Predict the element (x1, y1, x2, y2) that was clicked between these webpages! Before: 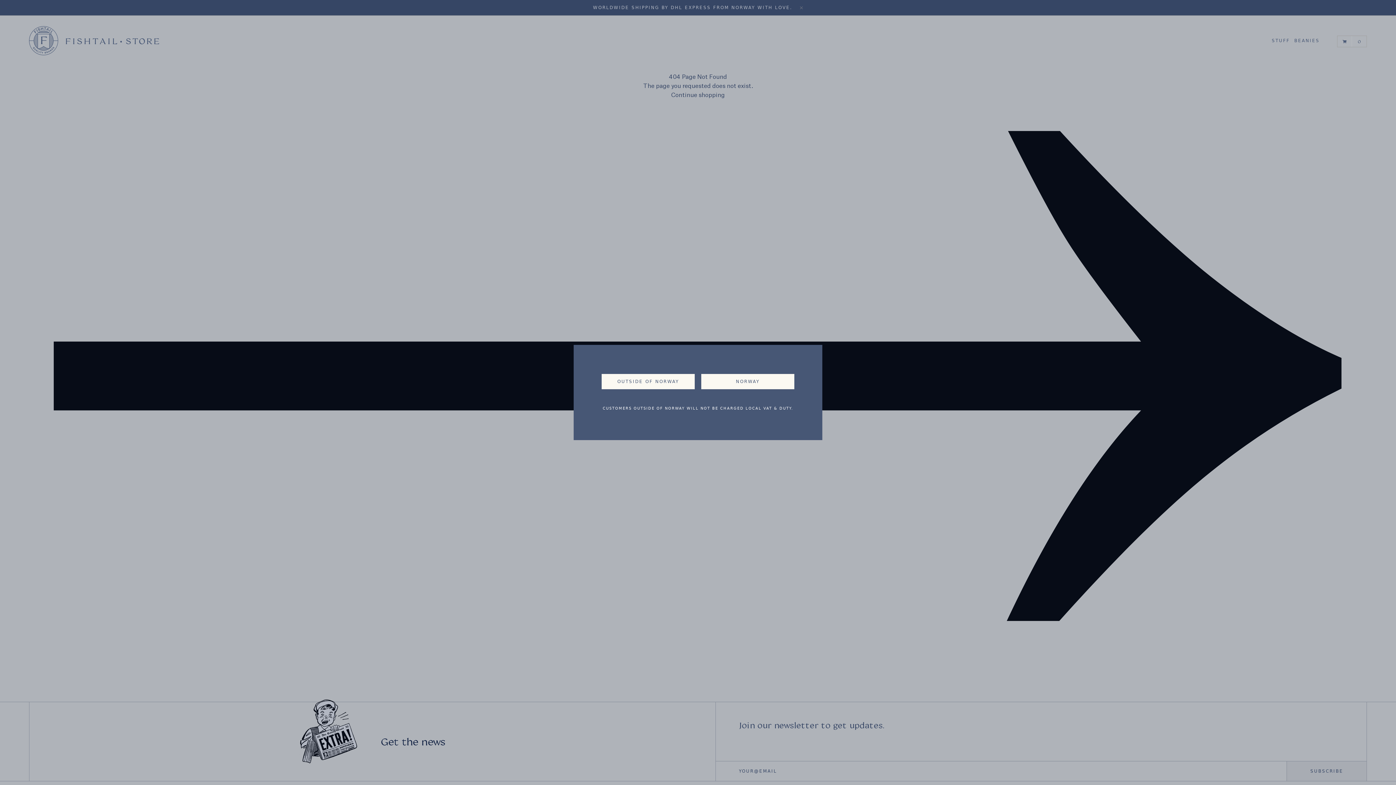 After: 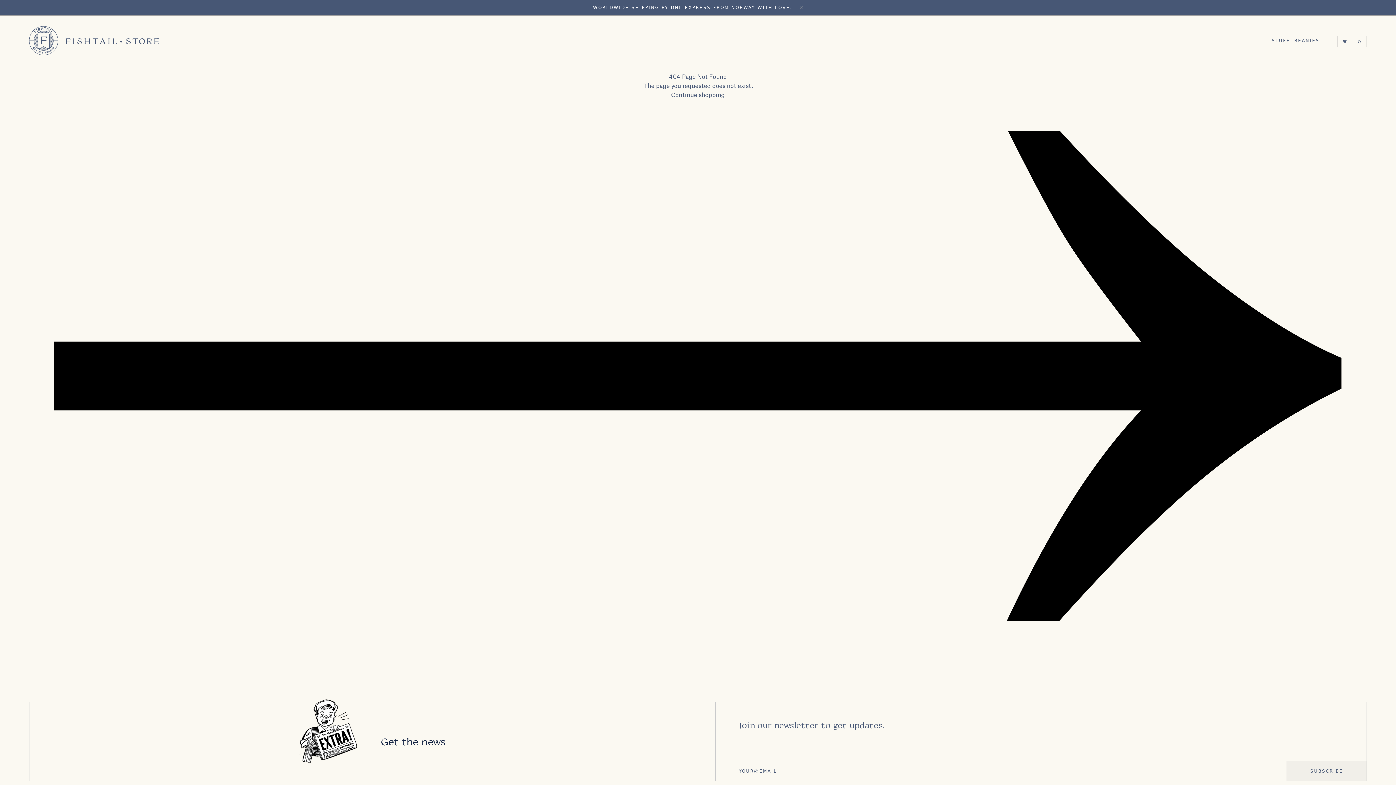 Action: label: OUTSIDE OF NORWAY bbox: (601, 374, 694, 389)